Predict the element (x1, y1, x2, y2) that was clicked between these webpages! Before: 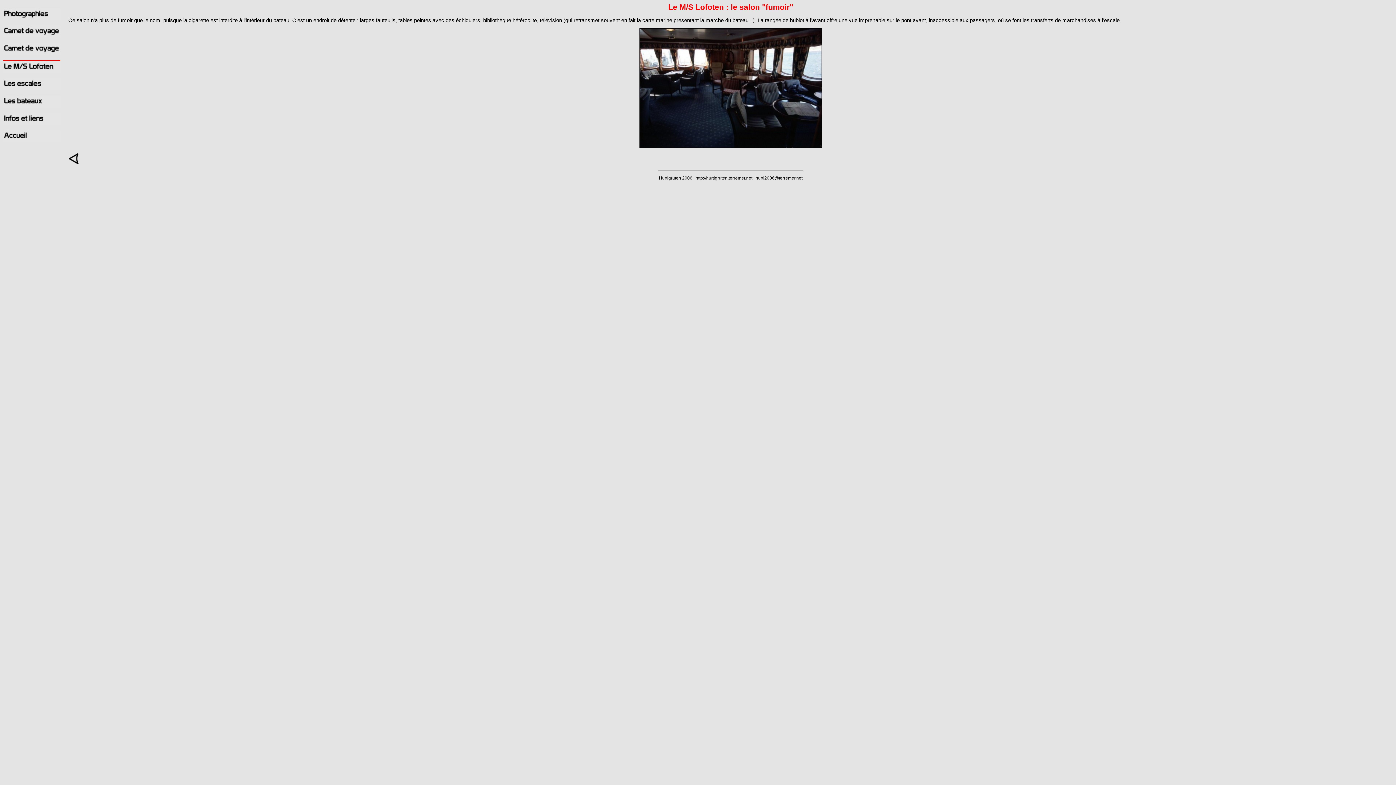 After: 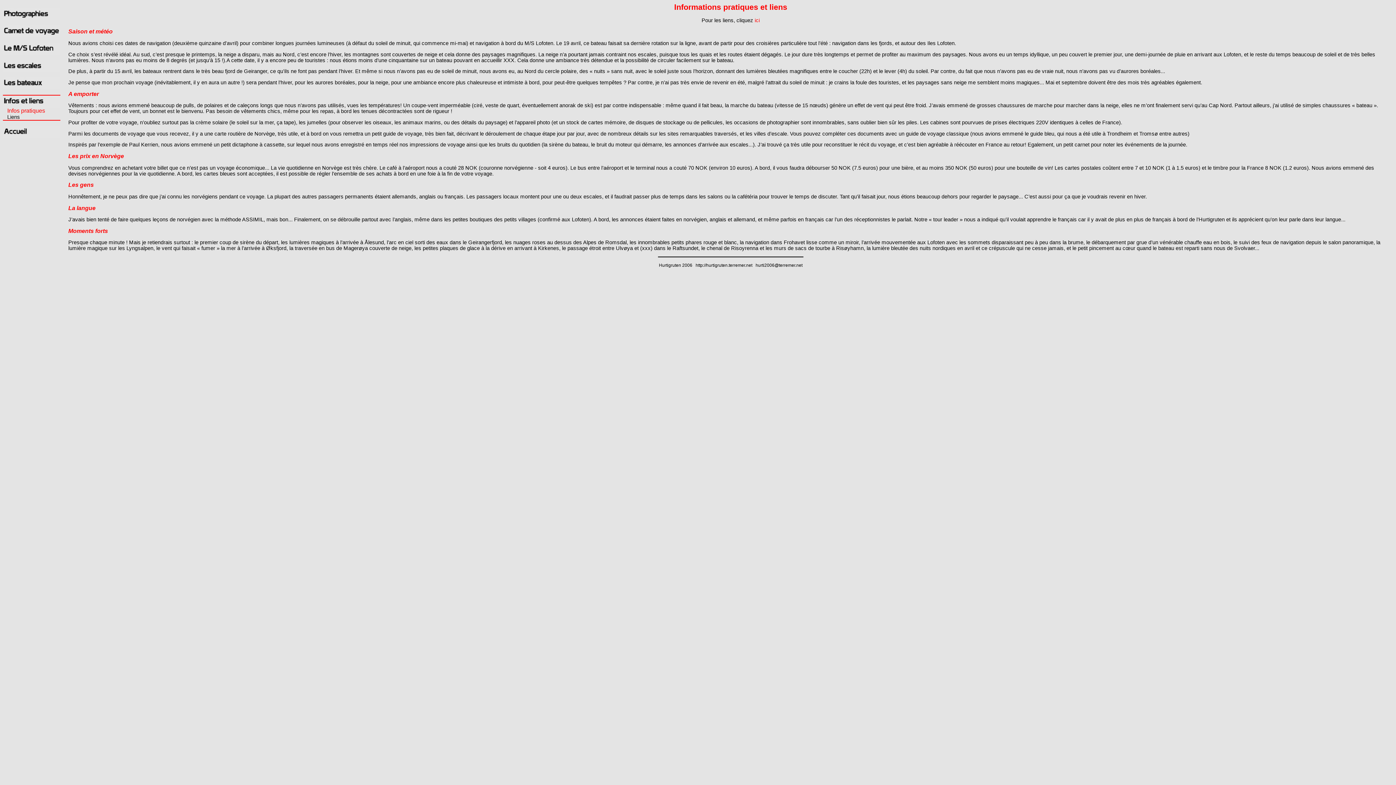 Action: bbox: (2, 120, 60, 126)